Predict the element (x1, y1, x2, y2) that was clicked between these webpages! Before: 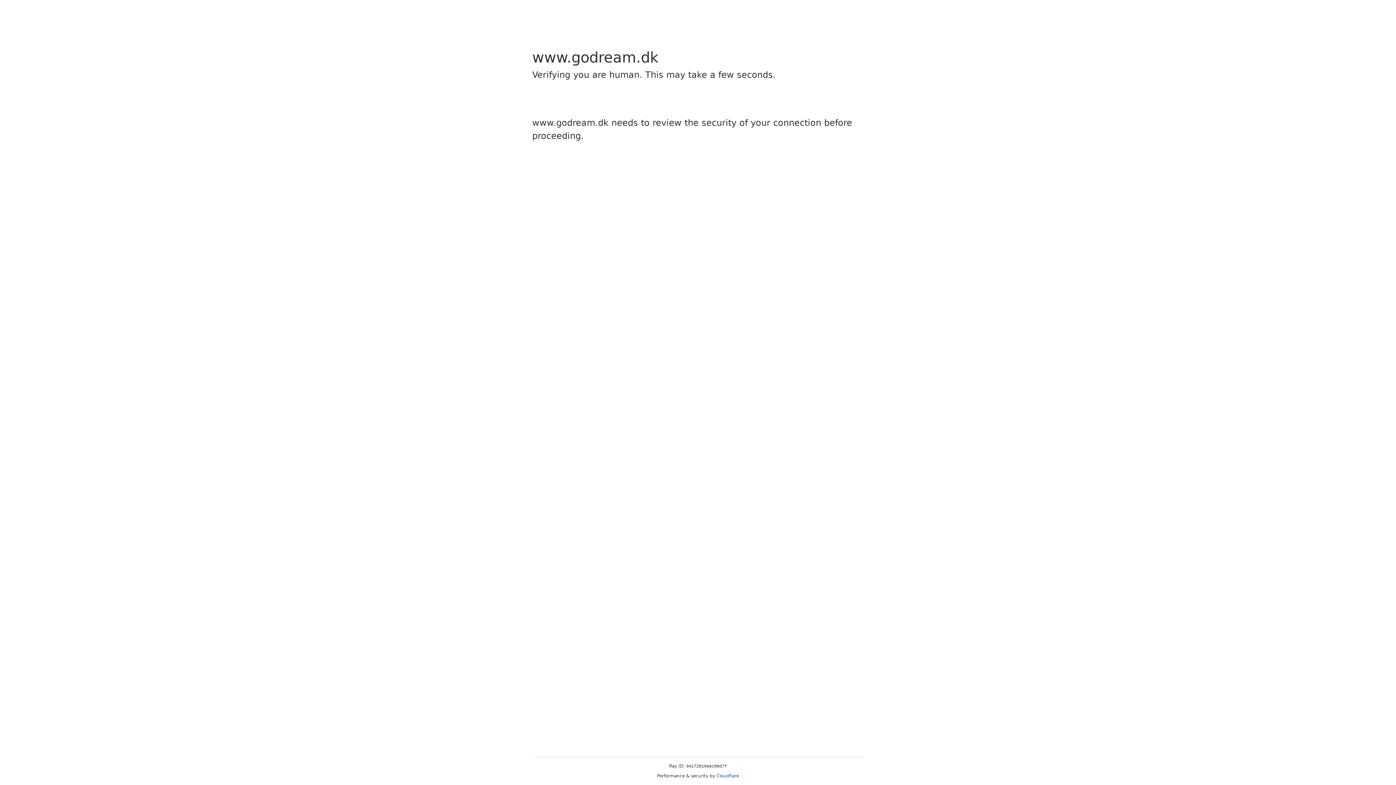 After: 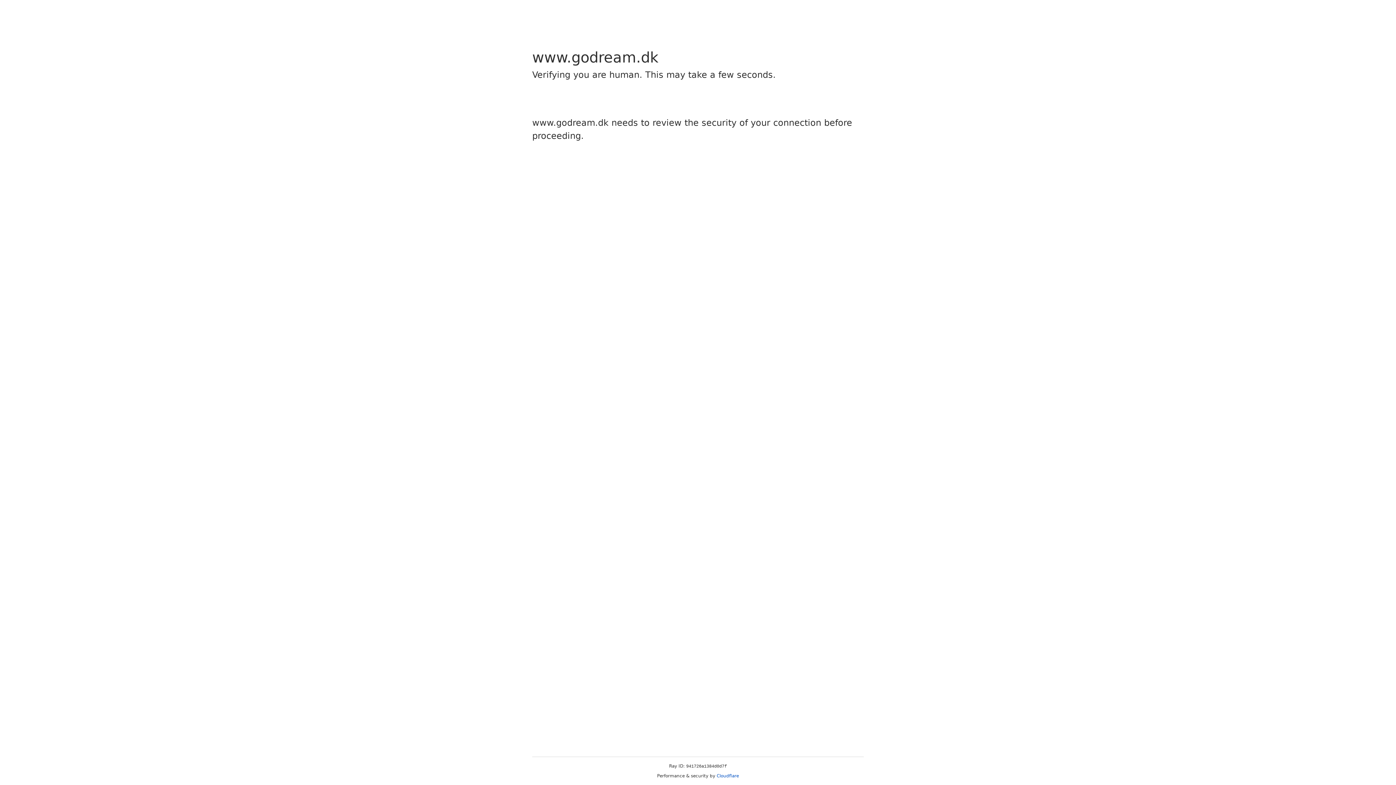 Action: bbox: (716, 773, 739, 778) label: Cloudflare